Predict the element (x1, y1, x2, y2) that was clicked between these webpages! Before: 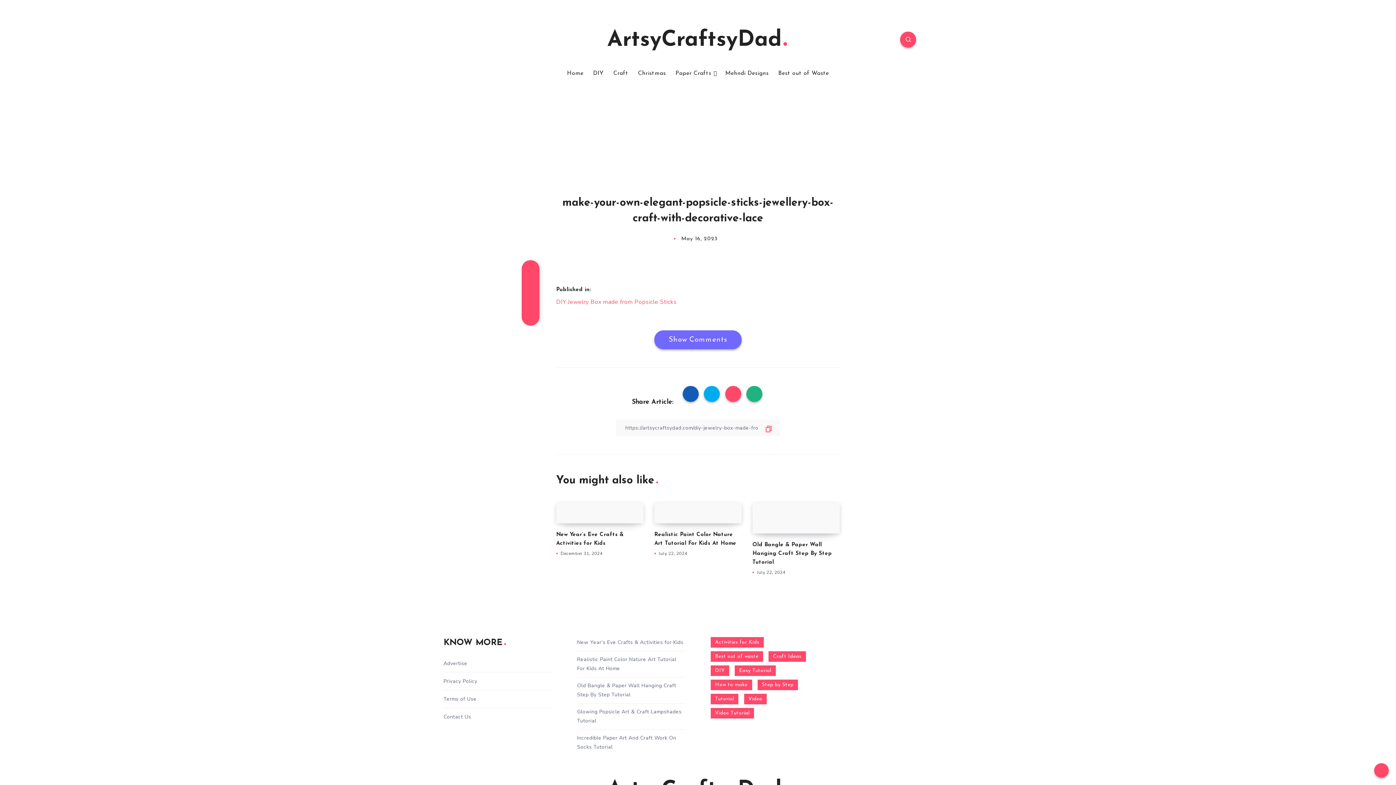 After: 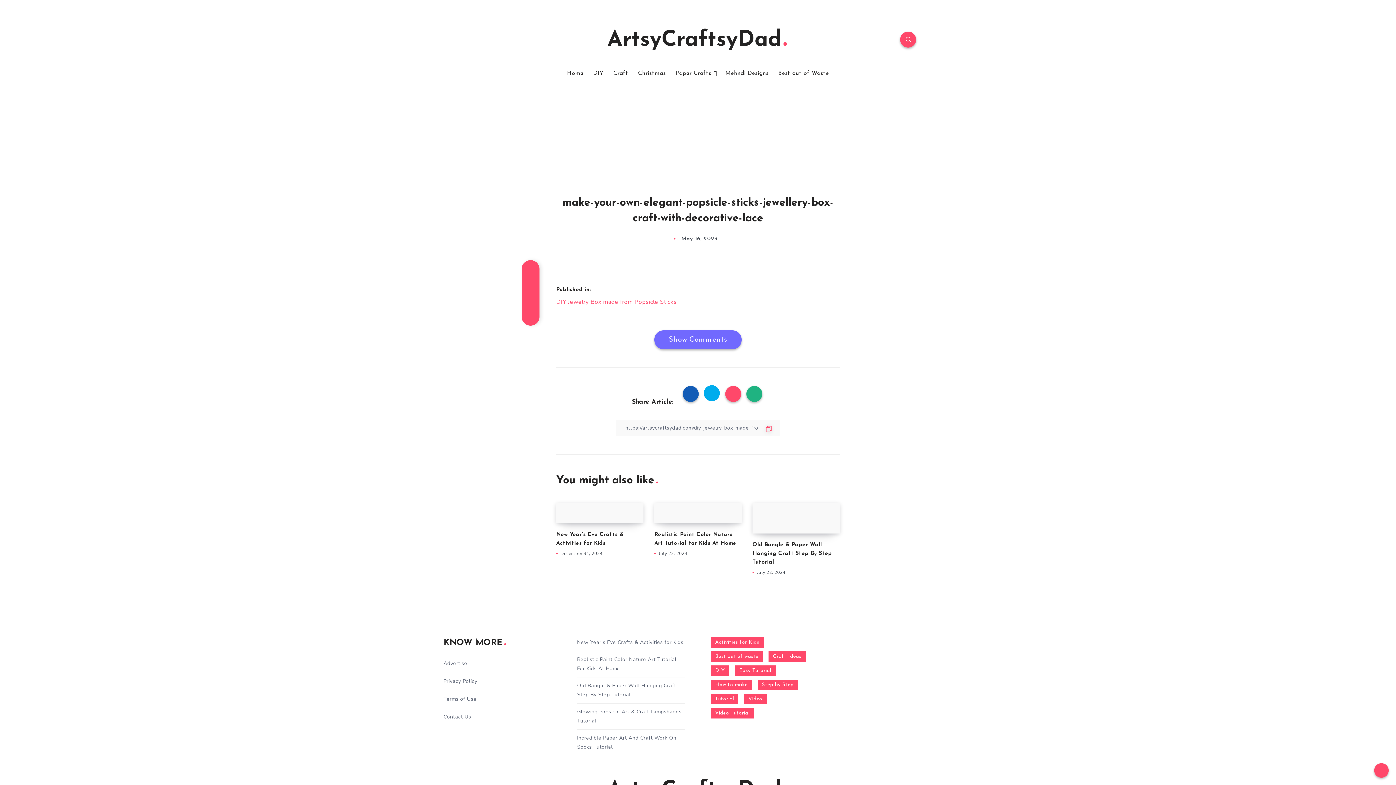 Action: bbox: (704, 386, 720, 402)